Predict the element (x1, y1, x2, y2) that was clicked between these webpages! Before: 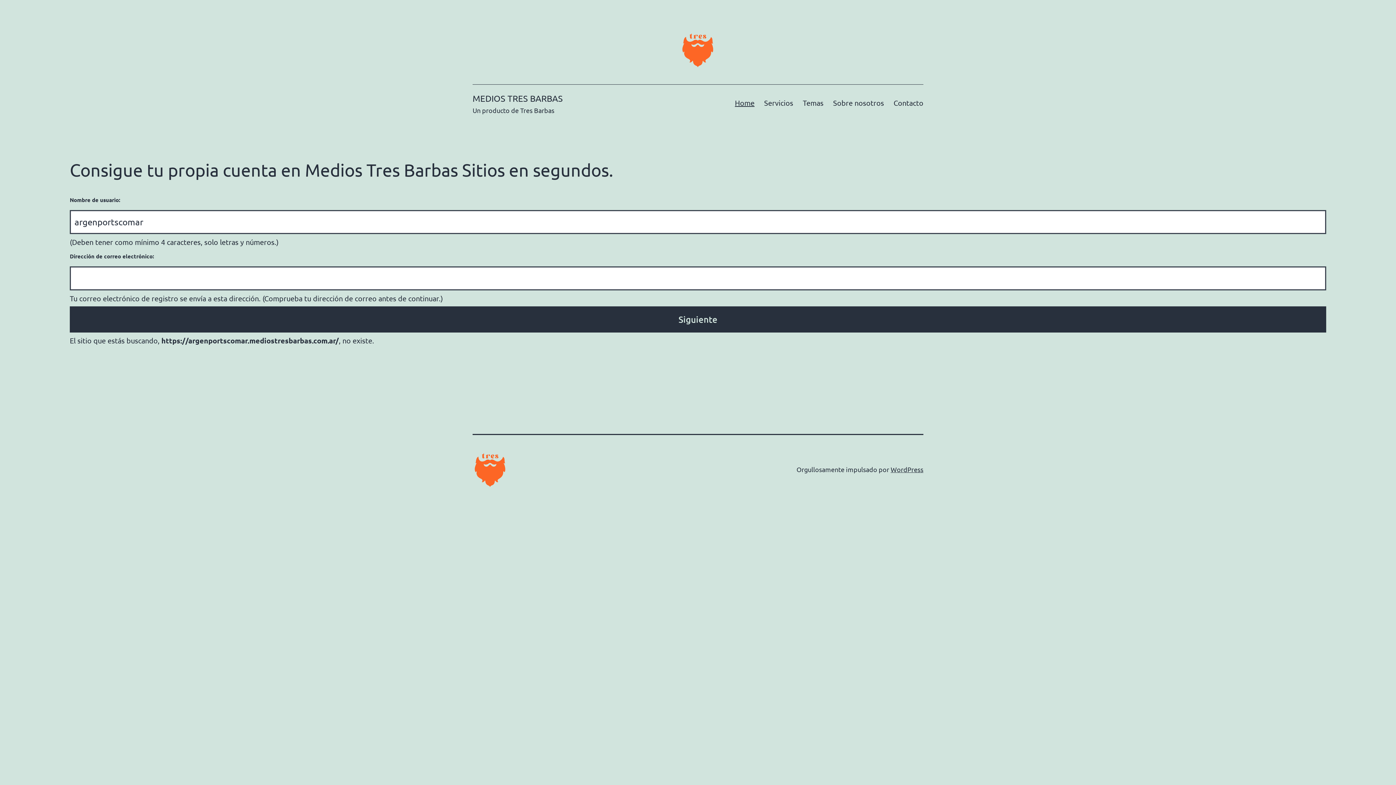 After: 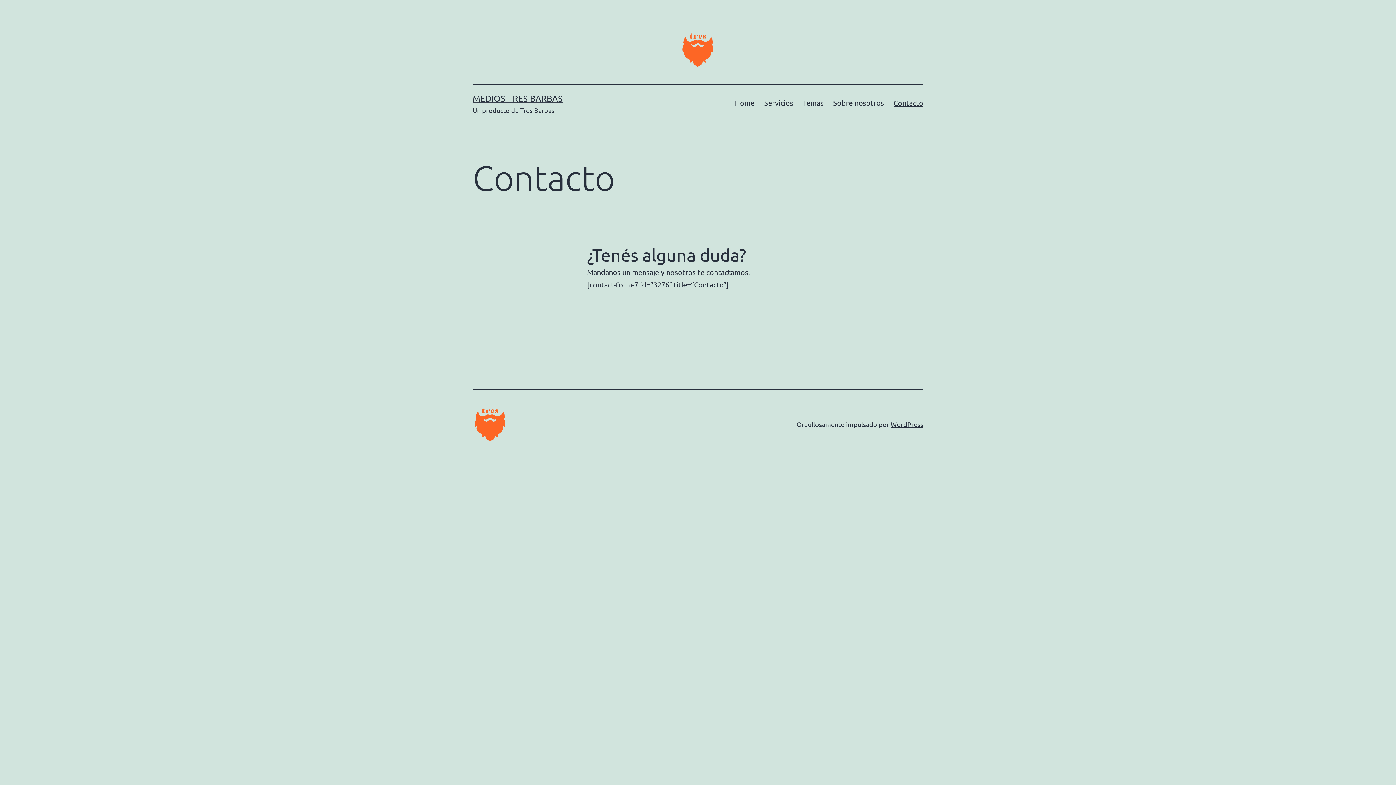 Action: label: Contacto bbox: (889, 93, 928, 111)